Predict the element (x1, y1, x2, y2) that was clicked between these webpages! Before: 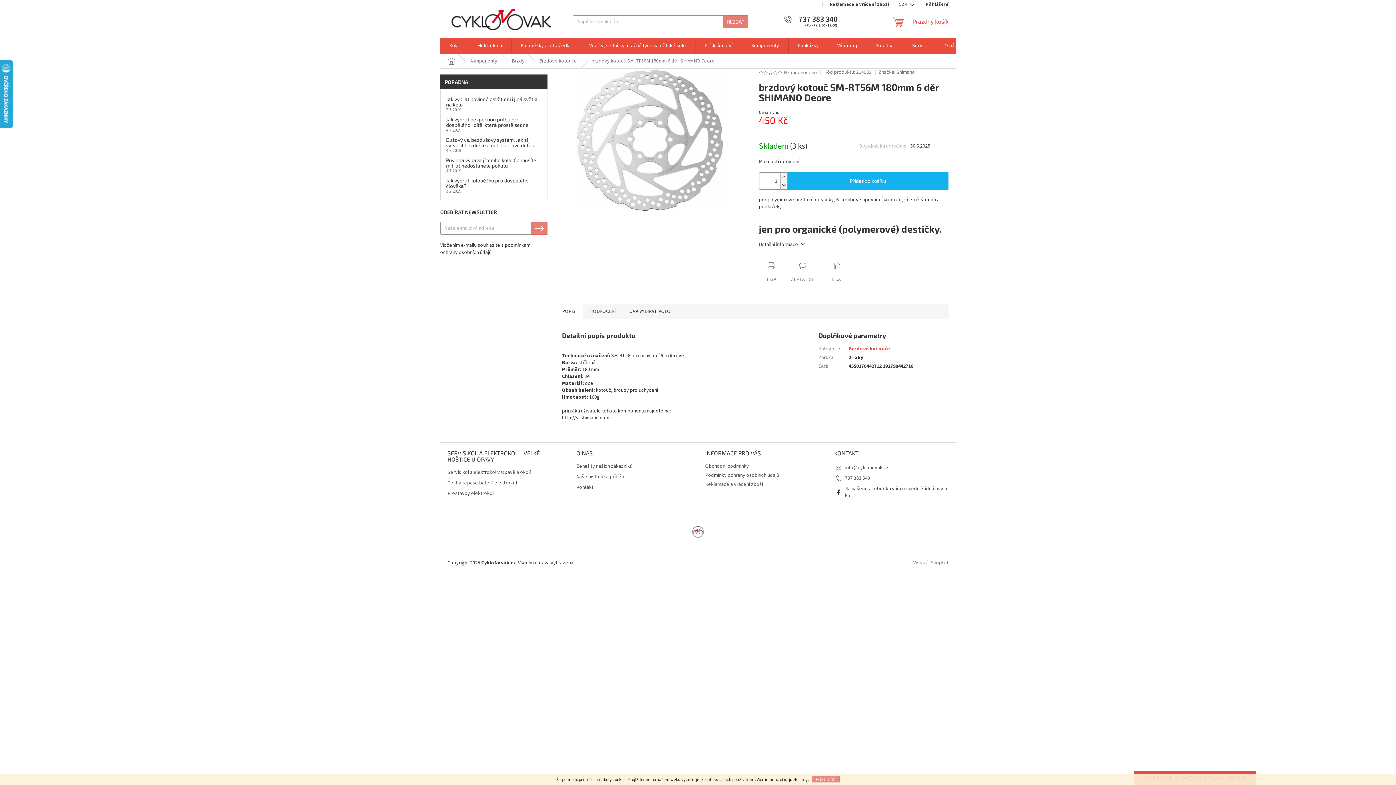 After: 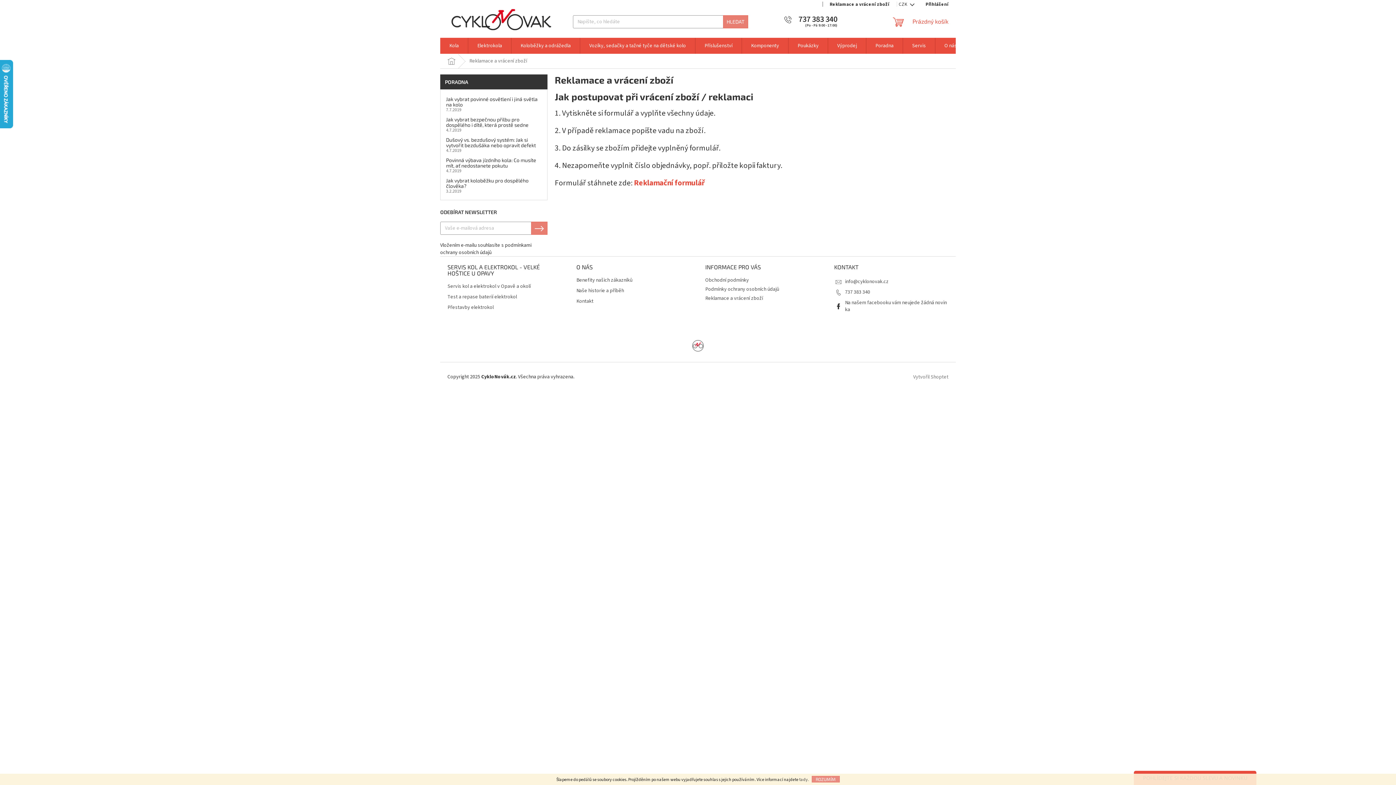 Action: label: Reklamace a vrácení zboží bbox: (822, 0, 896, 9)